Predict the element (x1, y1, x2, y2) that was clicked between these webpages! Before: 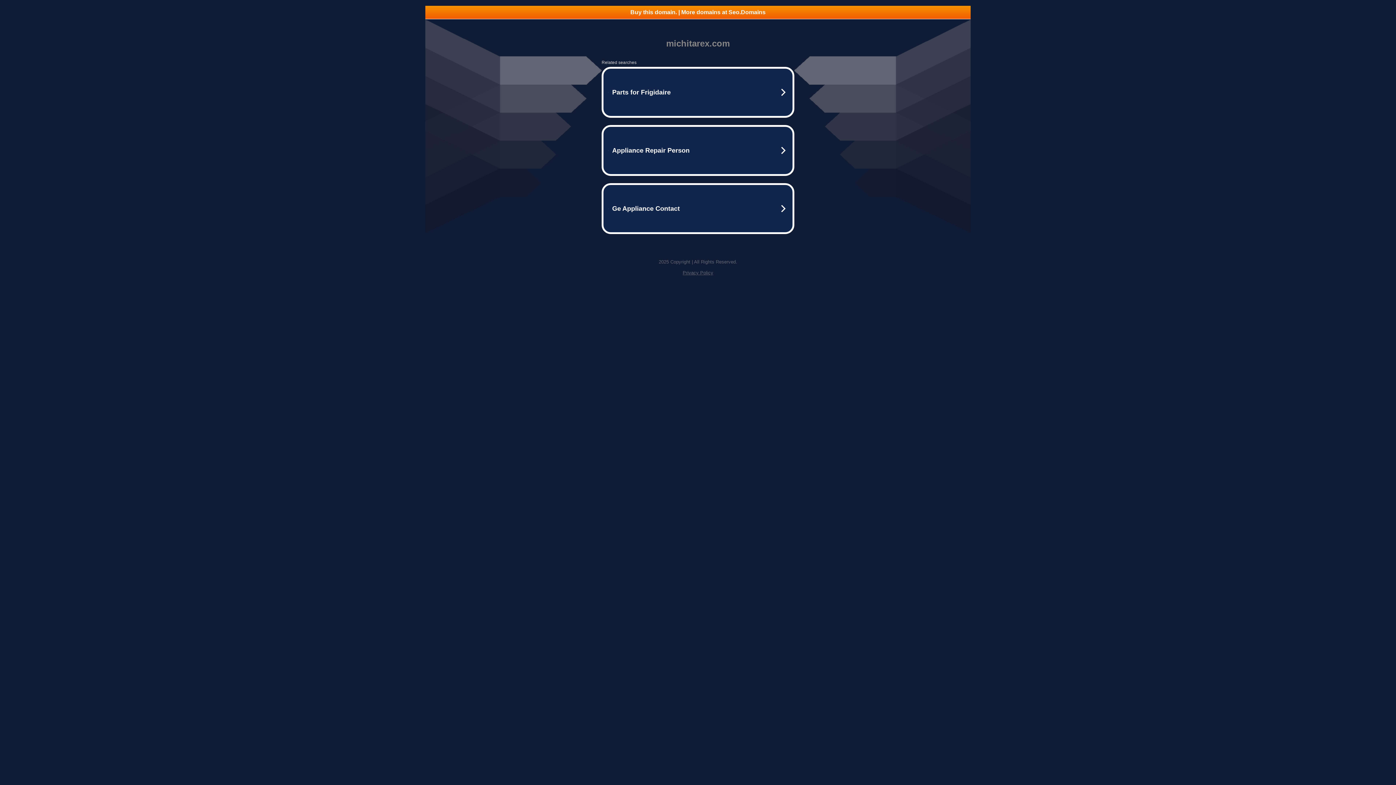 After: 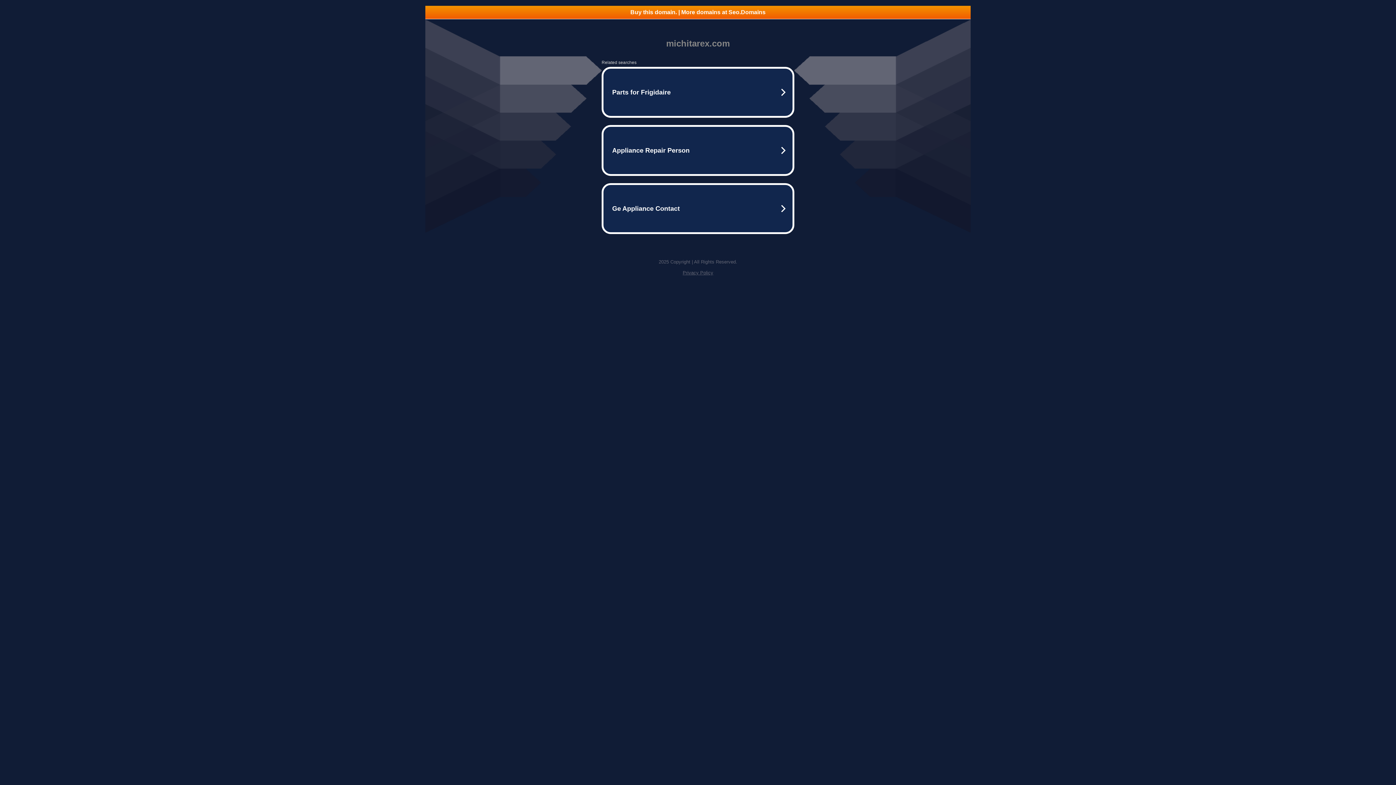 Action: bbox: (682, 270, 713, 275) label: Privacy Policy